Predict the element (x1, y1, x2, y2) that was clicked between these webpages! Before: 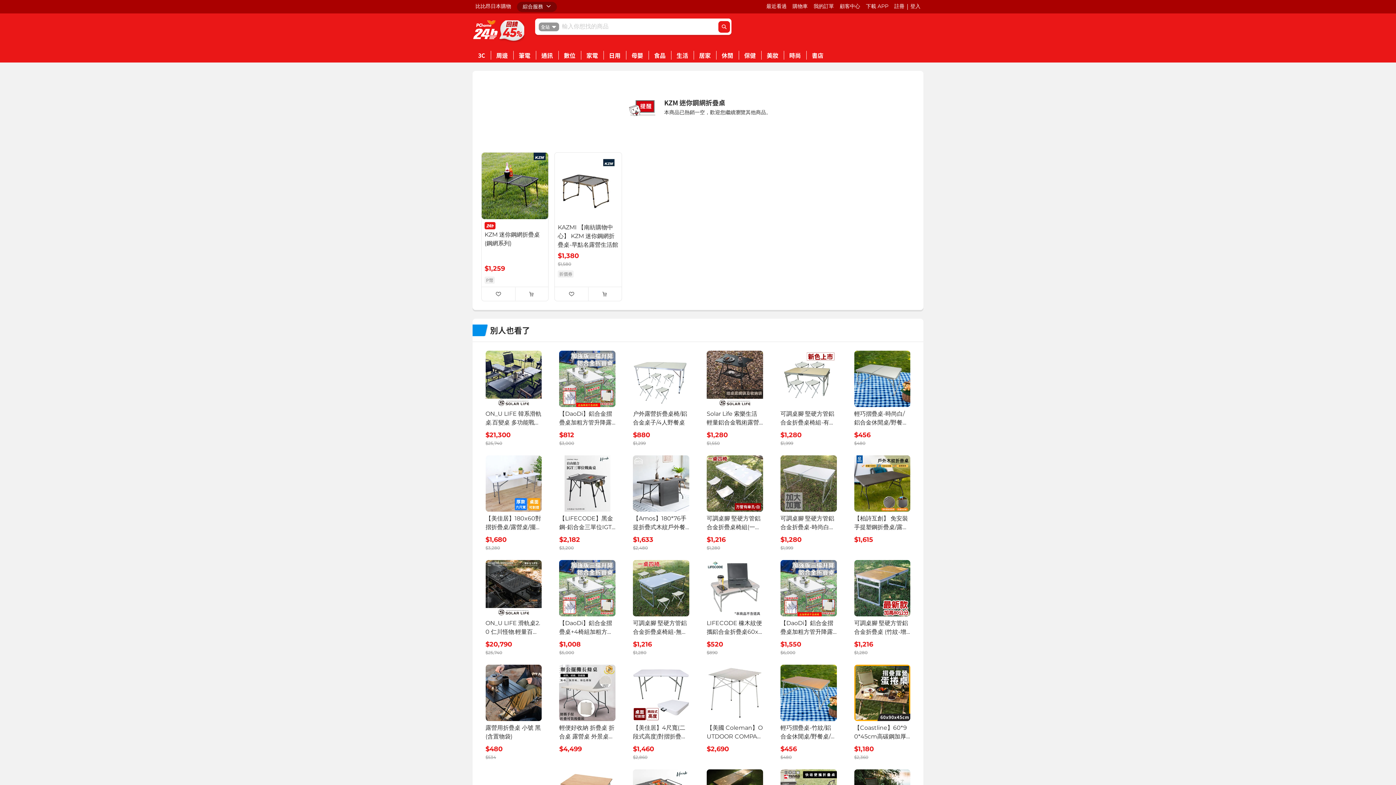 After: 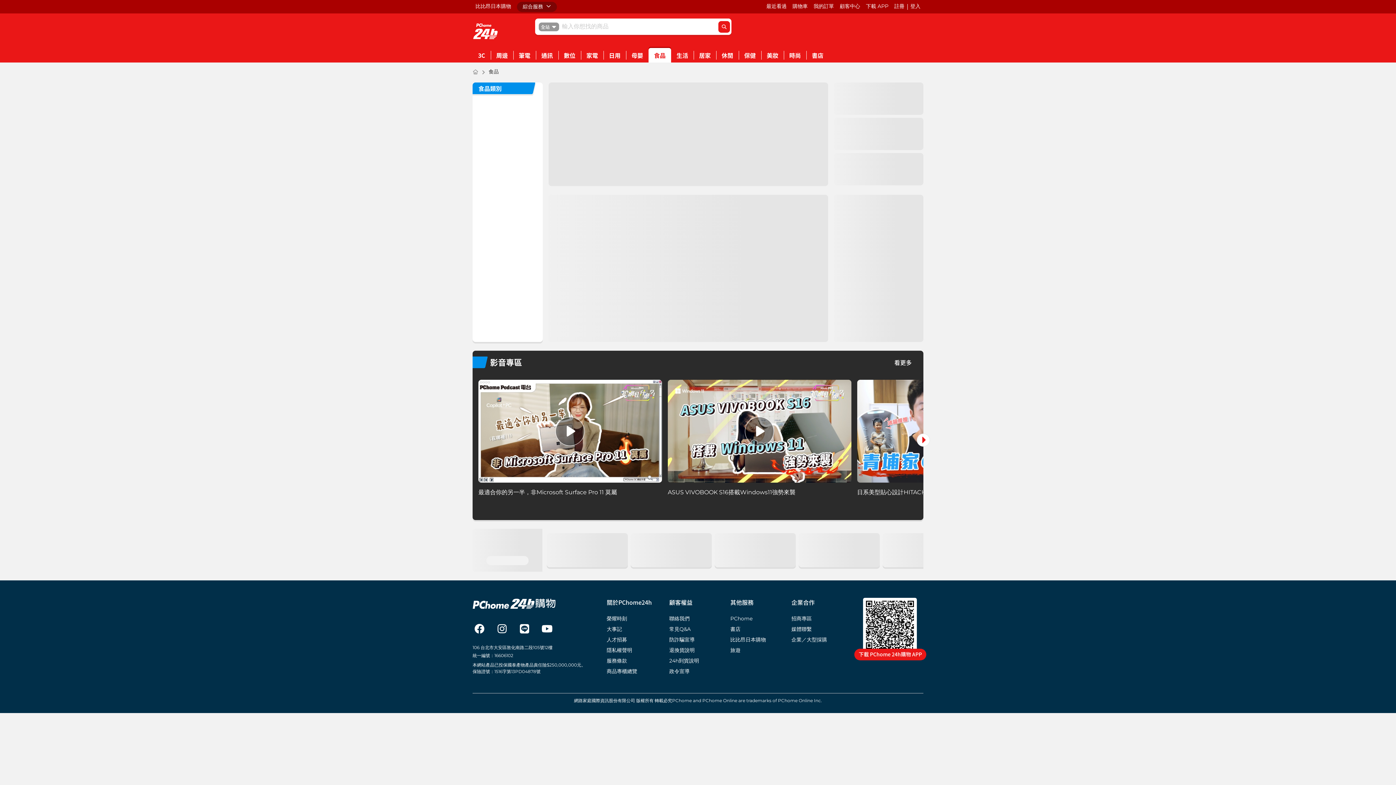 Action: label: 食品 bbox: (648, 48, 671, 62)